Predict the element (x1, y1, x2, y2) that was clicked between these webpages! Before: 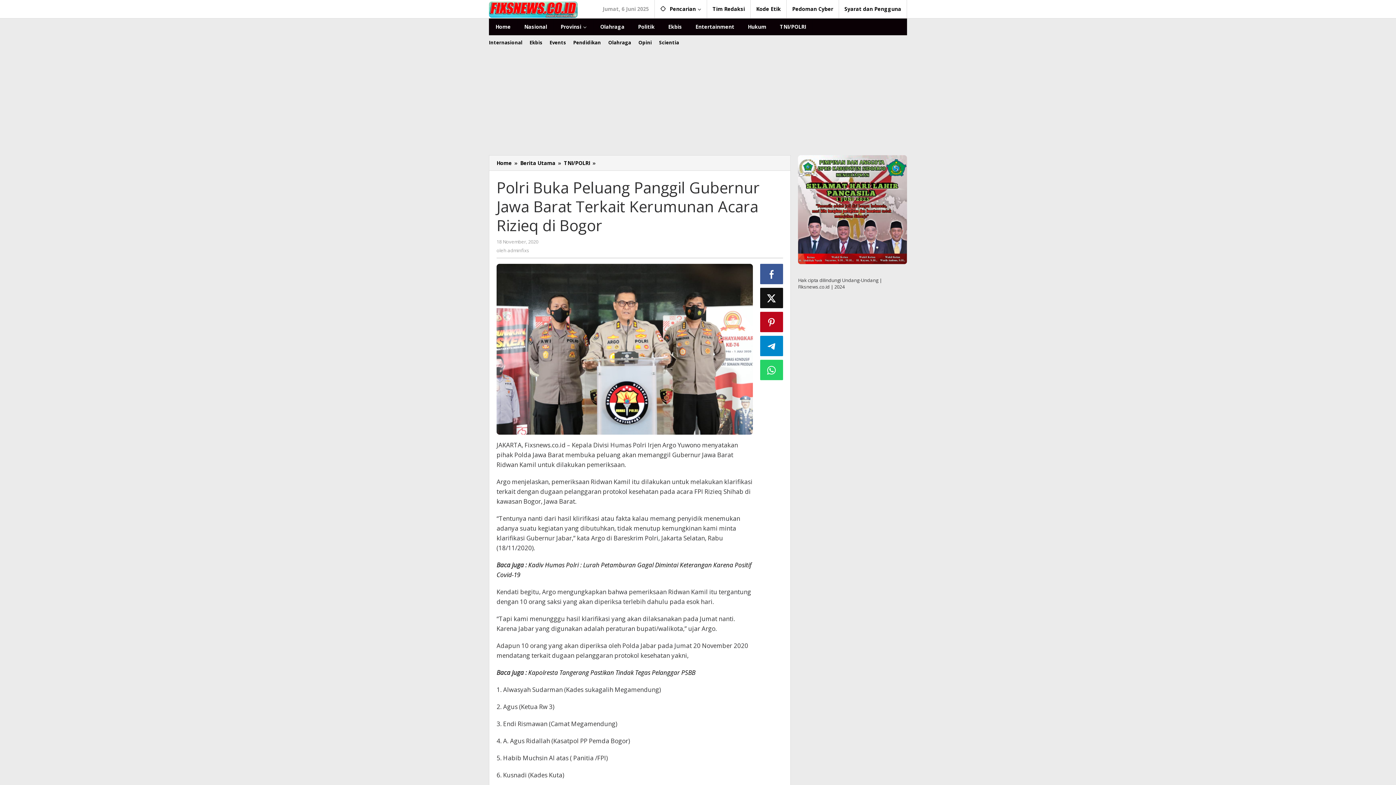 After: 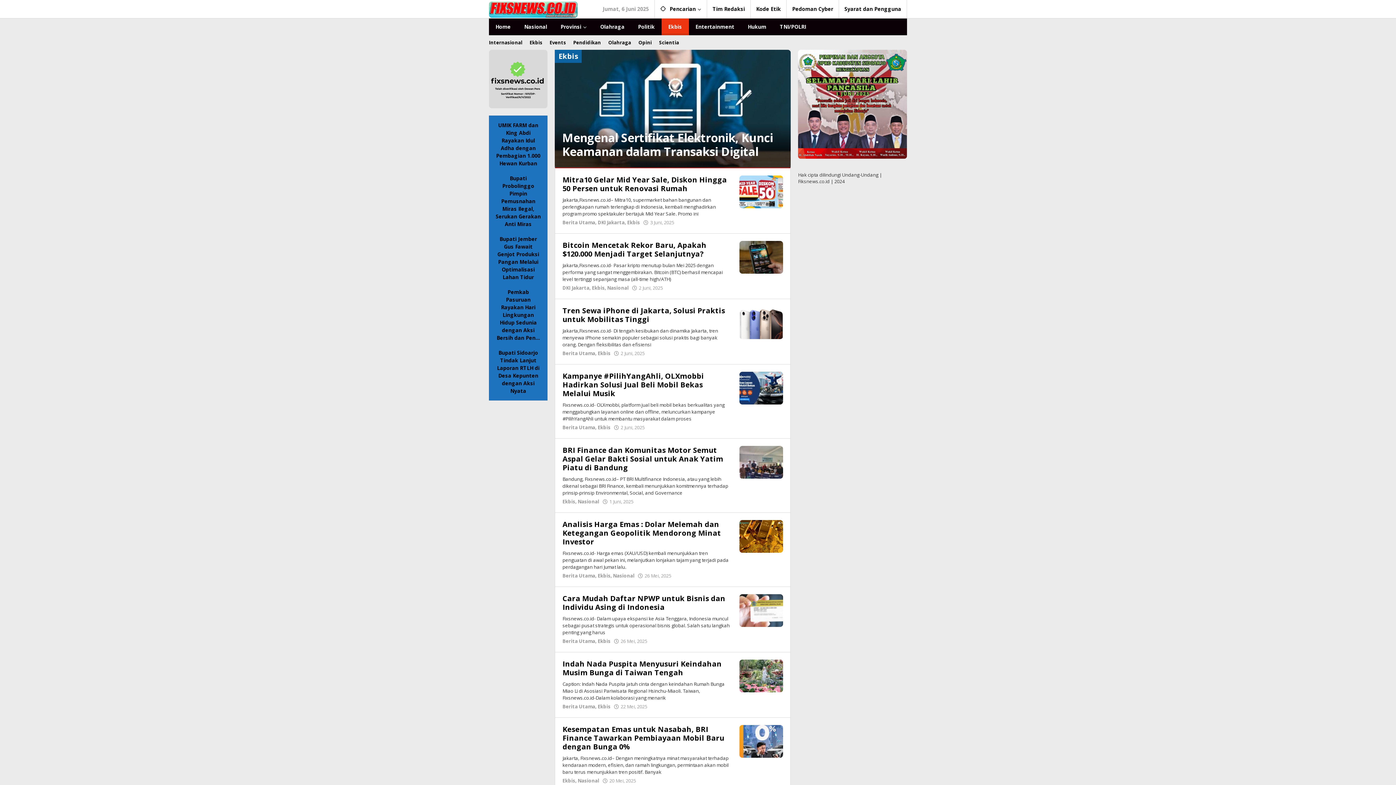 Action: bbox: (661, 18, 689, 35) label: Ekbis